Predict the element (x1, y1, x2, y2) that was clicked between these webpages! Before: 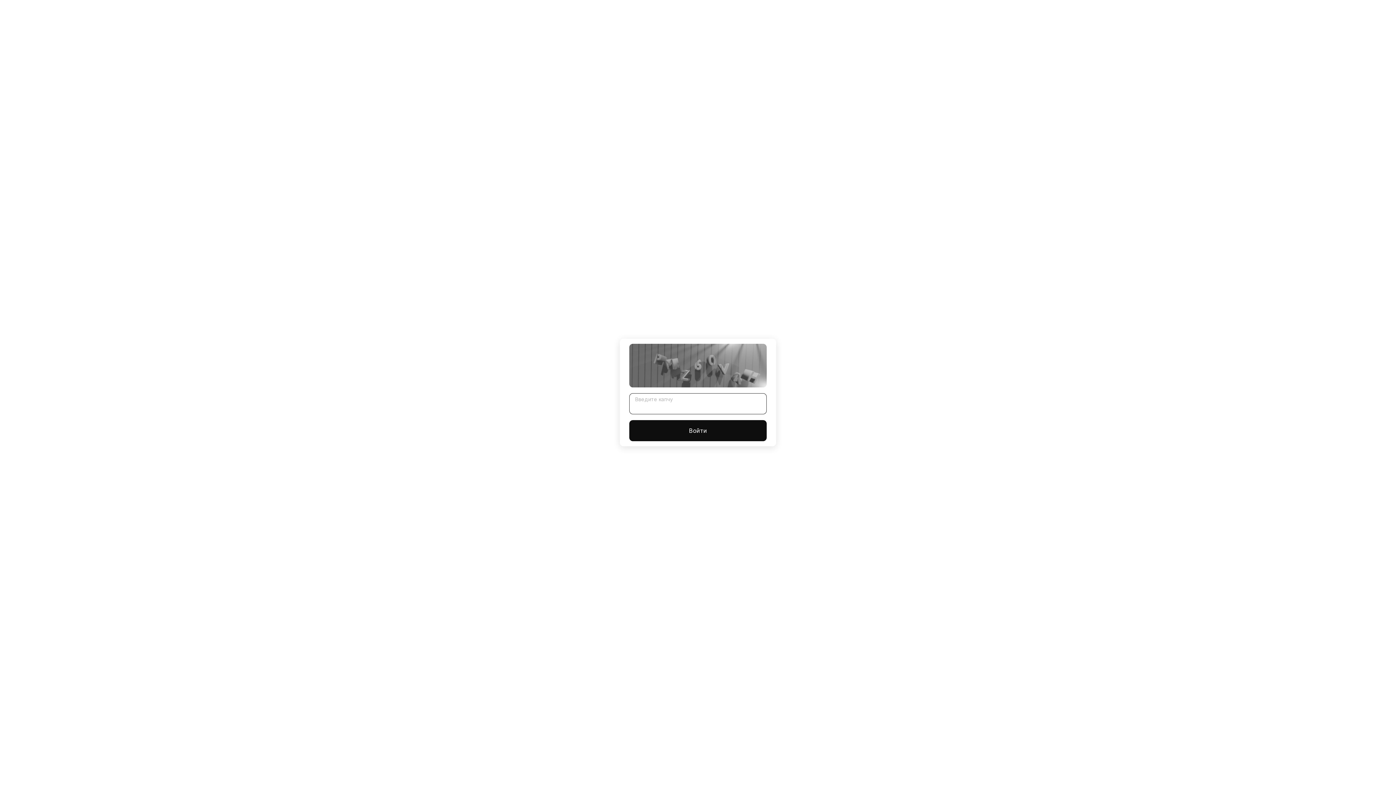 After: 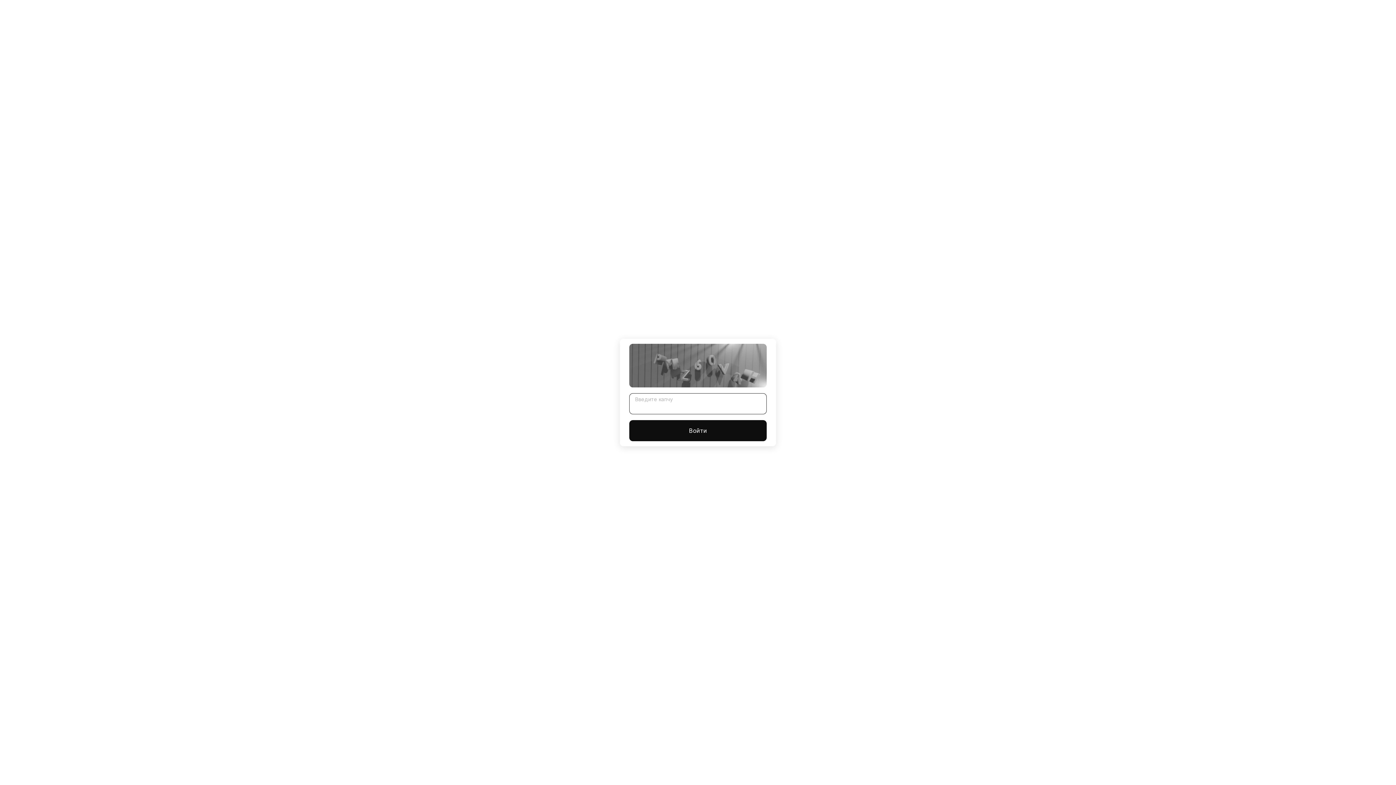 Action: bbox: (629, 420, 766, 441) label: Войти